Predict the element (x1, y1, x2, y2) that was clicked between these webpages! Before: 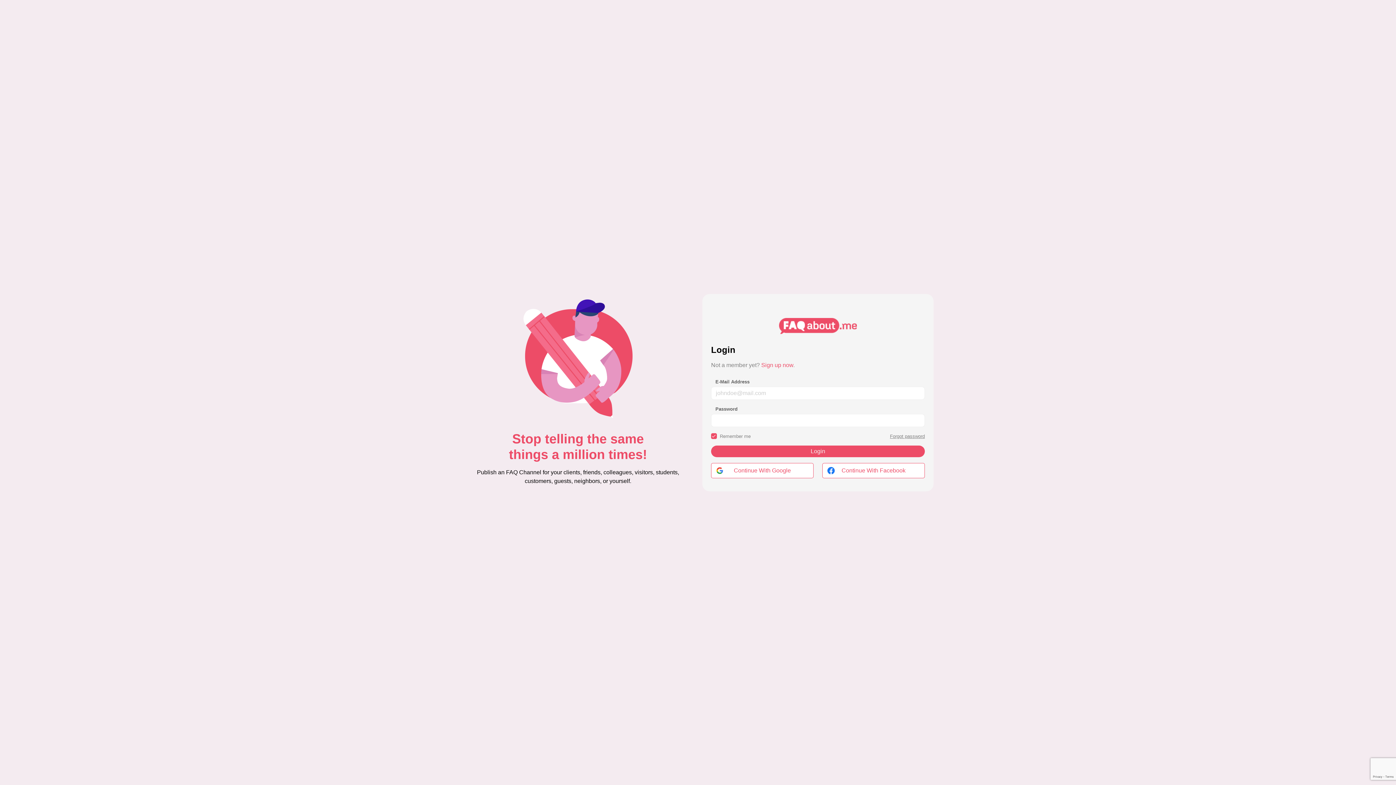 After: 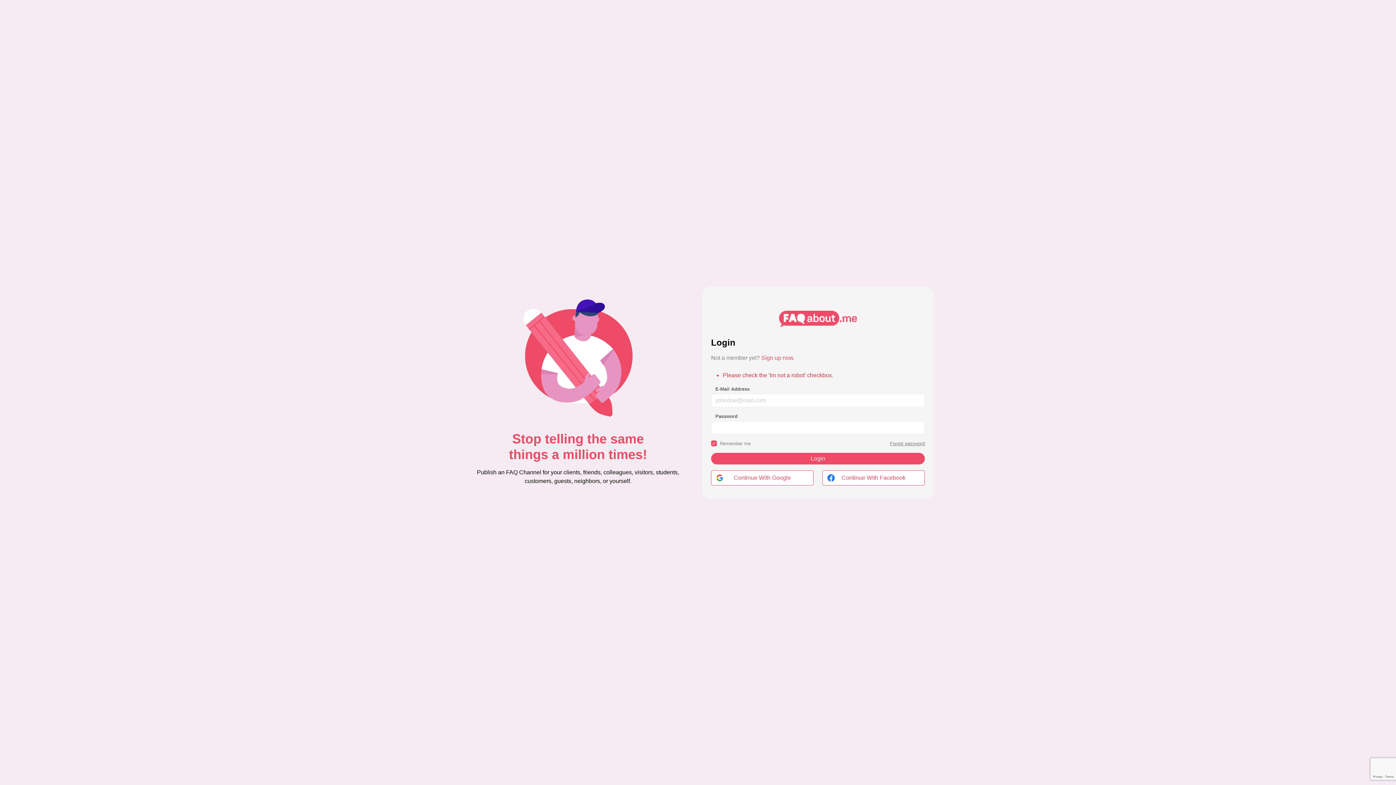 Action: bbox: (711, 445, 925, 457) label: Login